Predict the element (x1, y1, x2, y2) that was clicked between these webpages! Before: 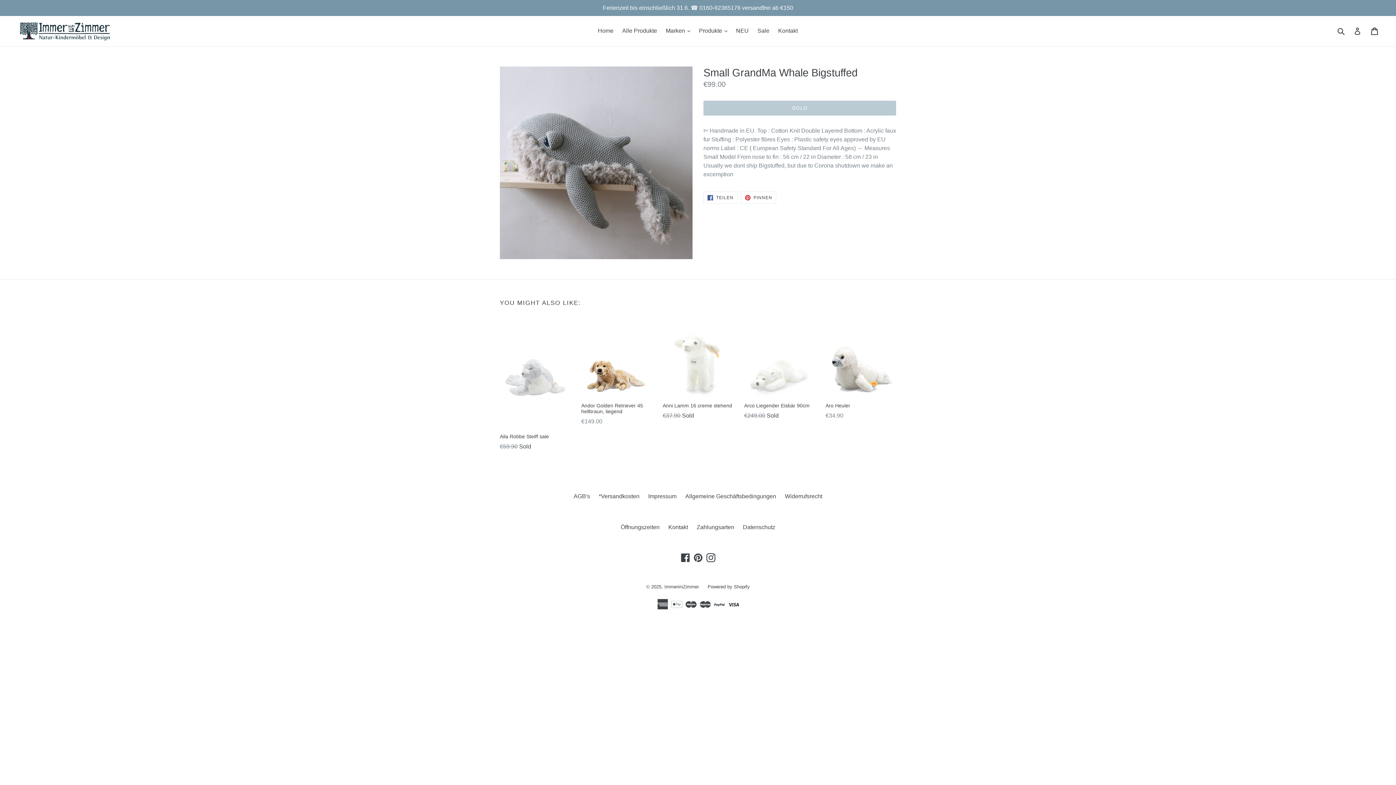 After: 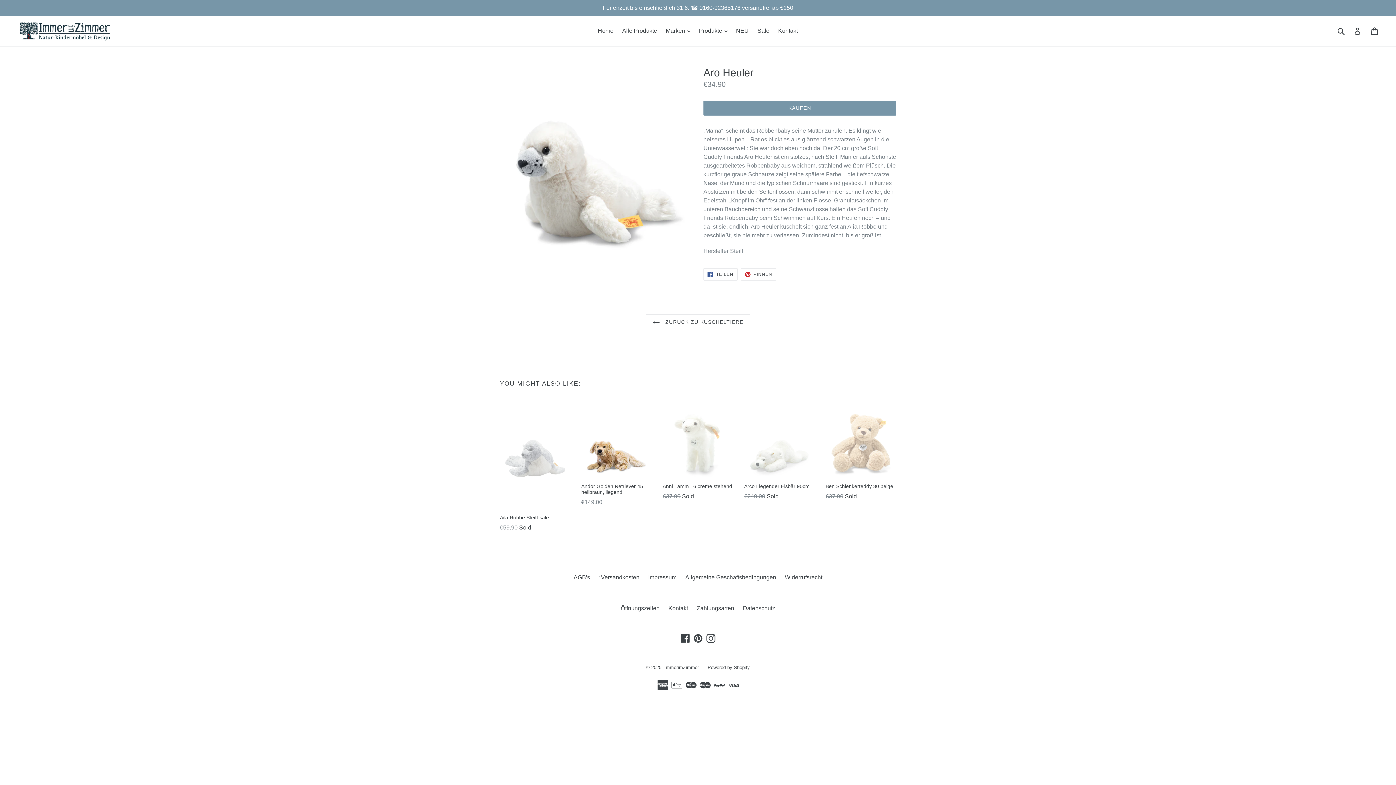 Action: bbox: (825, 326, 896, 420) label: Aro Heuler
Preis
€34.90